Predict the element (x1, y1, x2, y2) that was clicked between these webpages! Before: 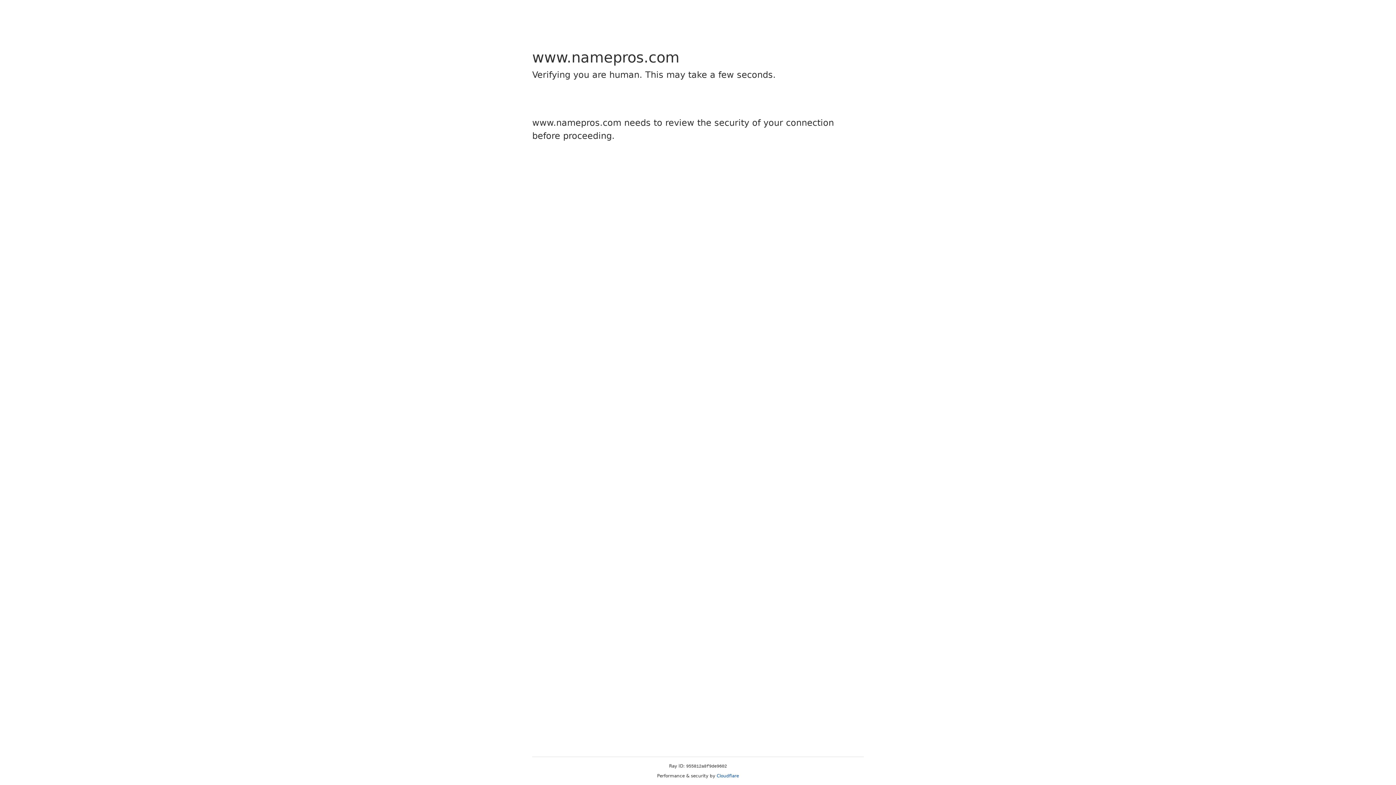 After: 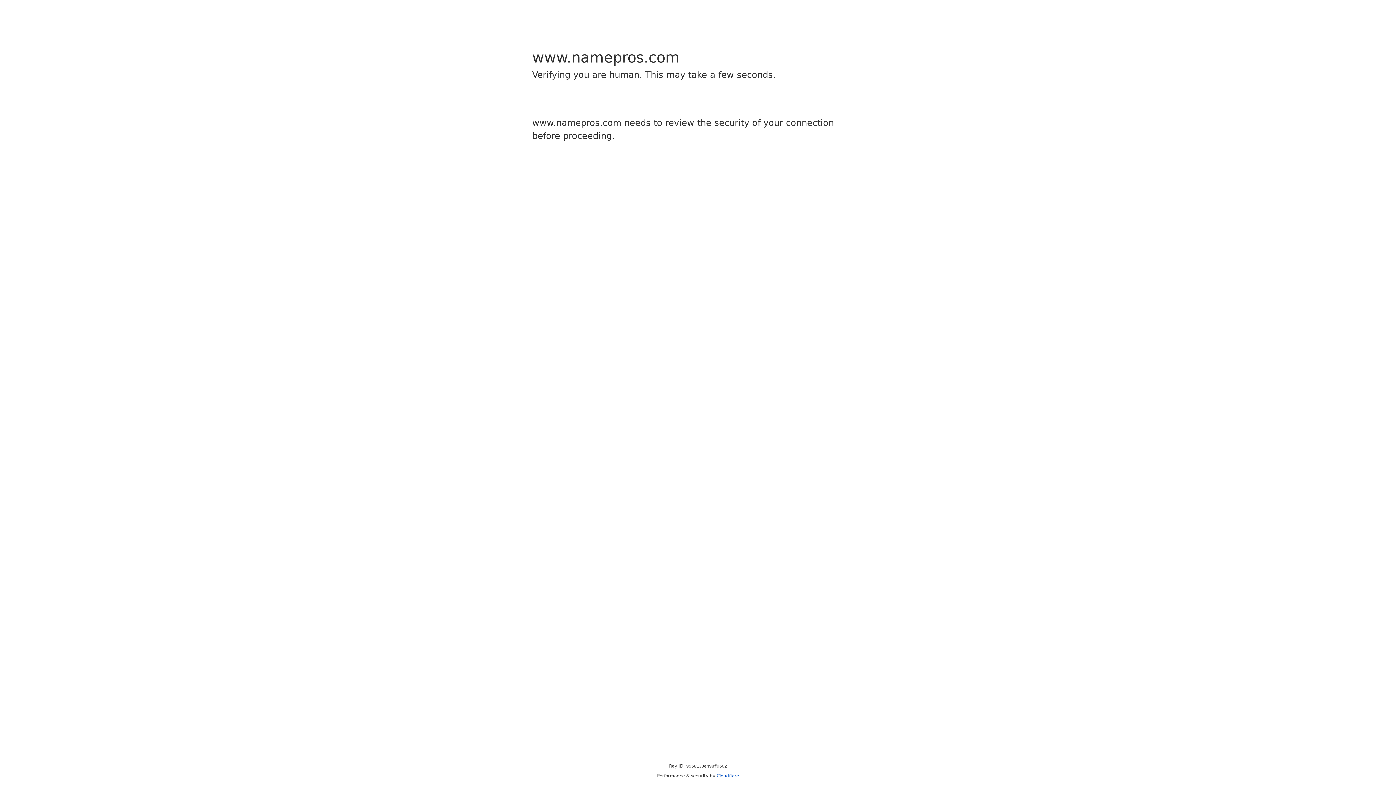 Action: bbox: (716, 773, 739, 778) label: Cloudflare